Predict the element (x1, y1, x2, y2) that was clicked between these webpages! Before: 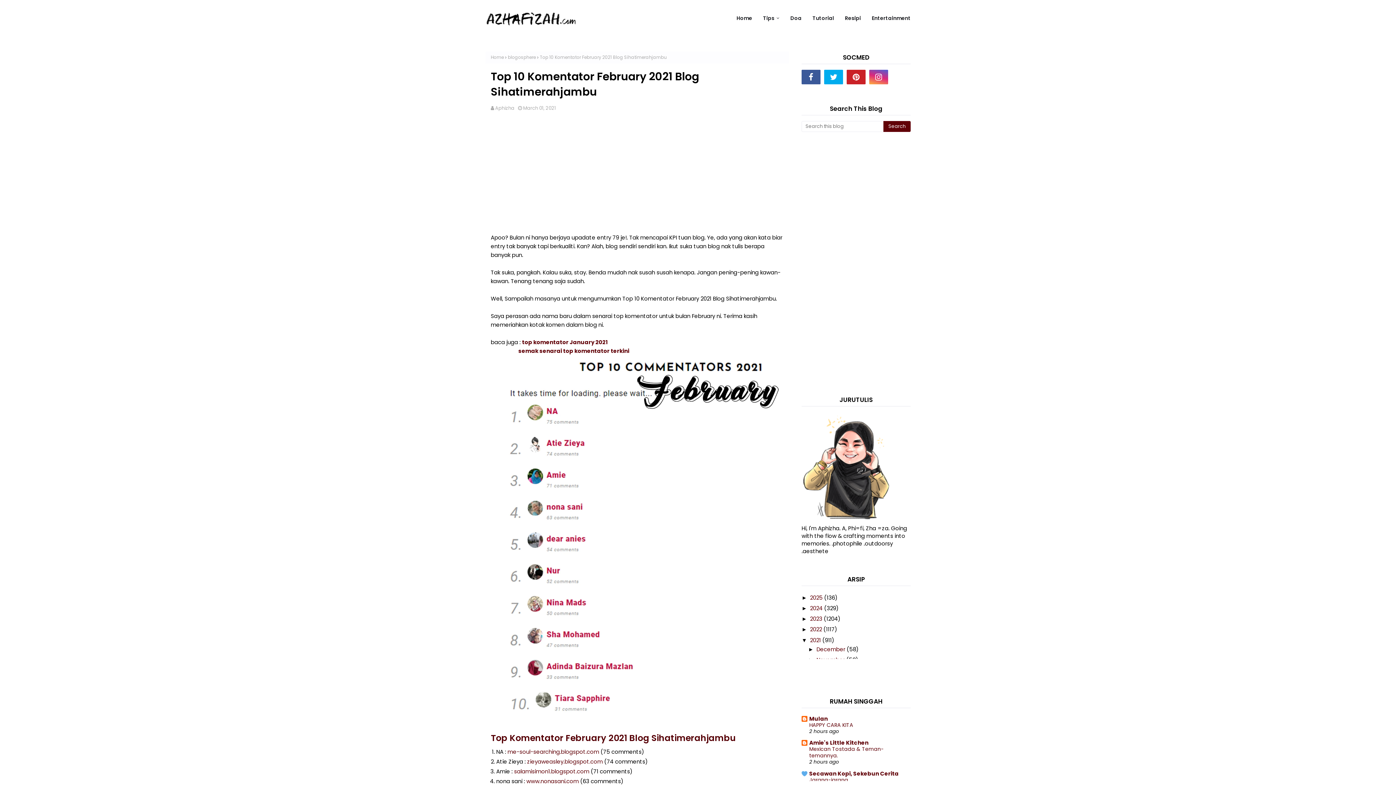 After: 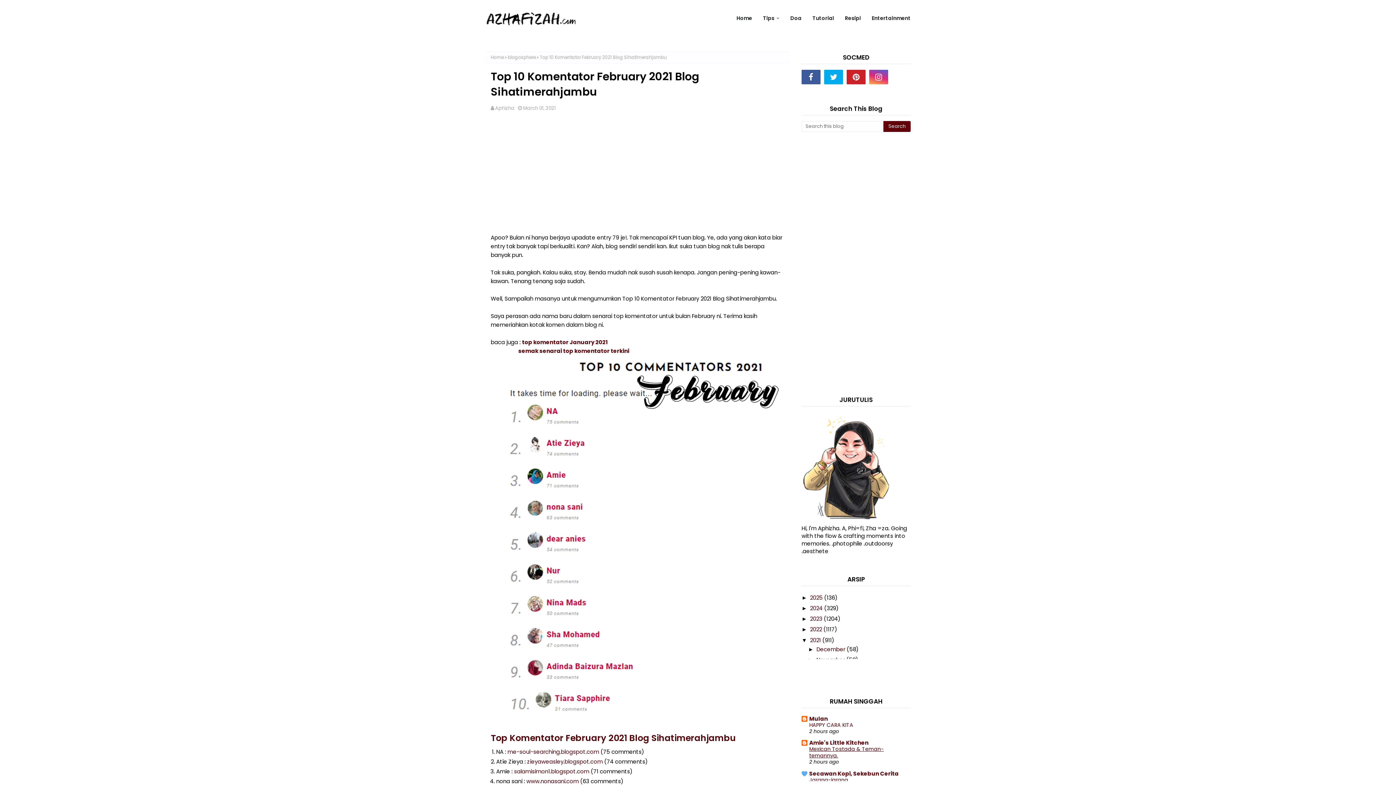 Action: bbox: (809, 745, 884, 759) label: Mexican Tostada & Teman-temannya.